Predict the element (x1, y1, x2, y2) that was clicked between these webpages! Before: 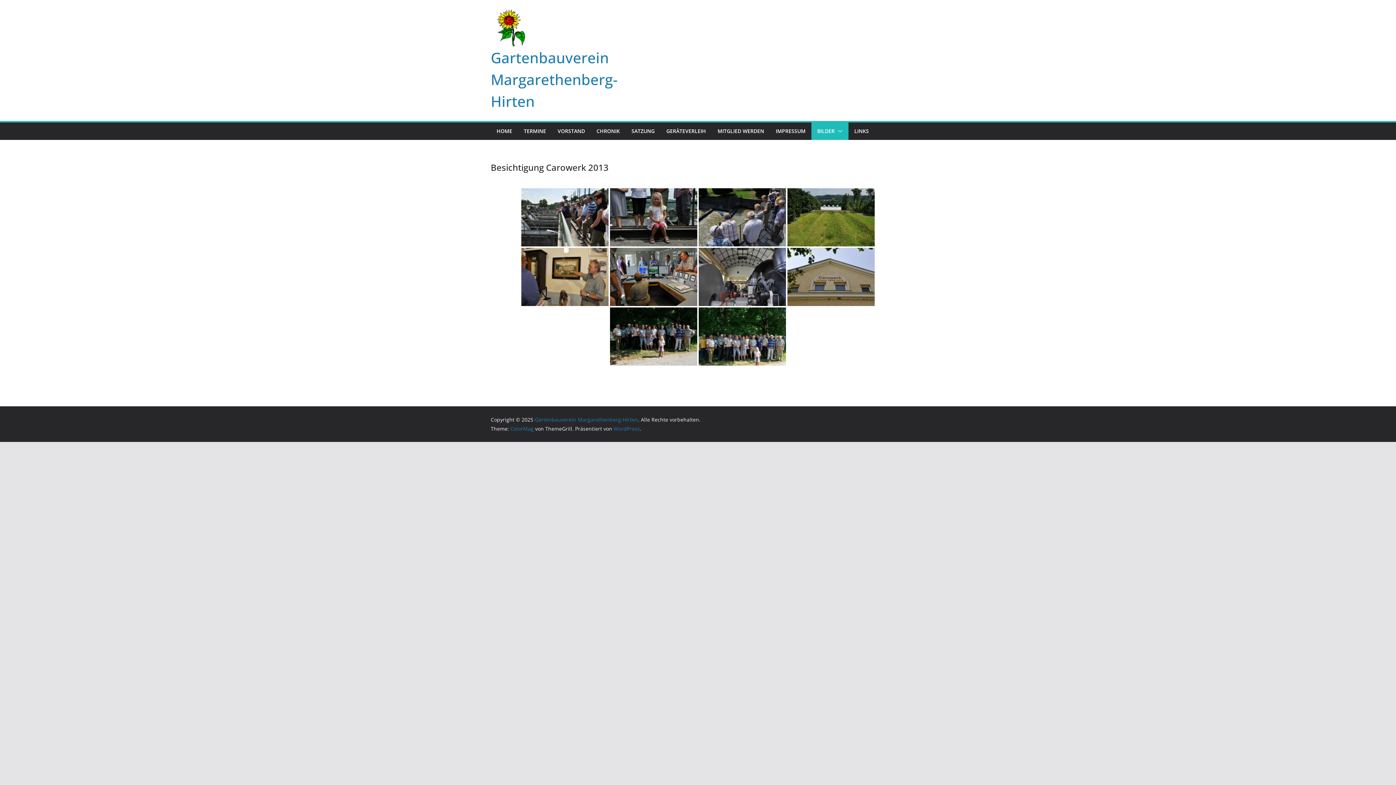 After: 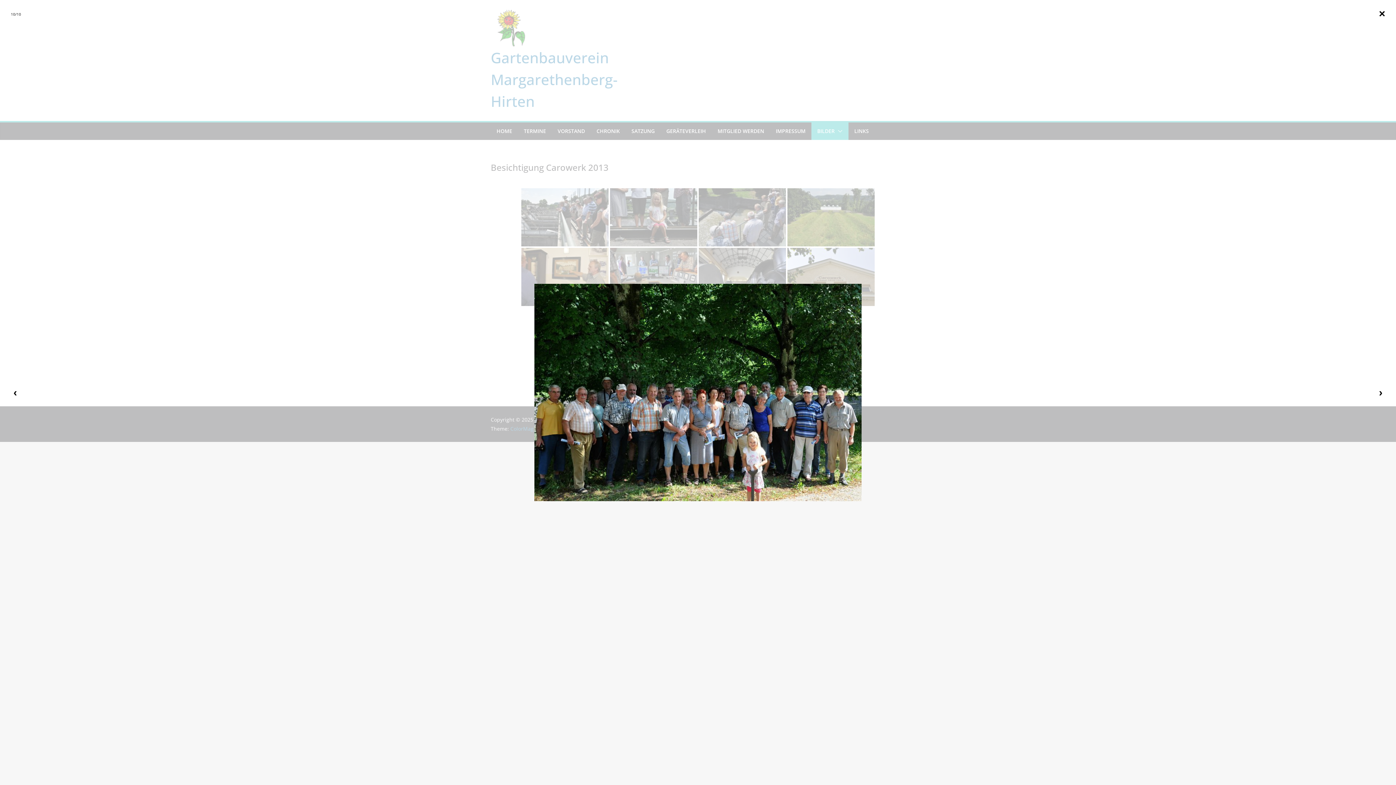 Action: bbox: (698, 307, 786, 365)